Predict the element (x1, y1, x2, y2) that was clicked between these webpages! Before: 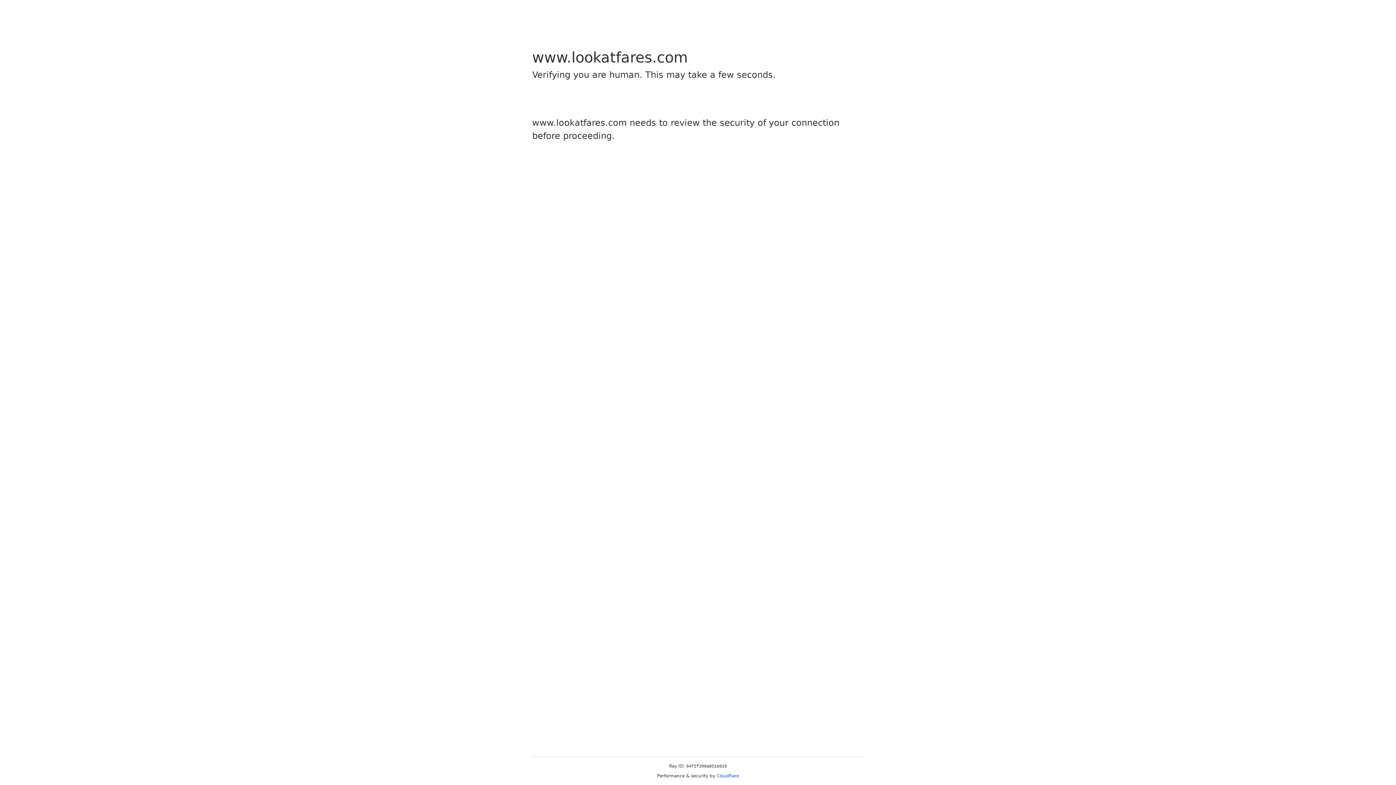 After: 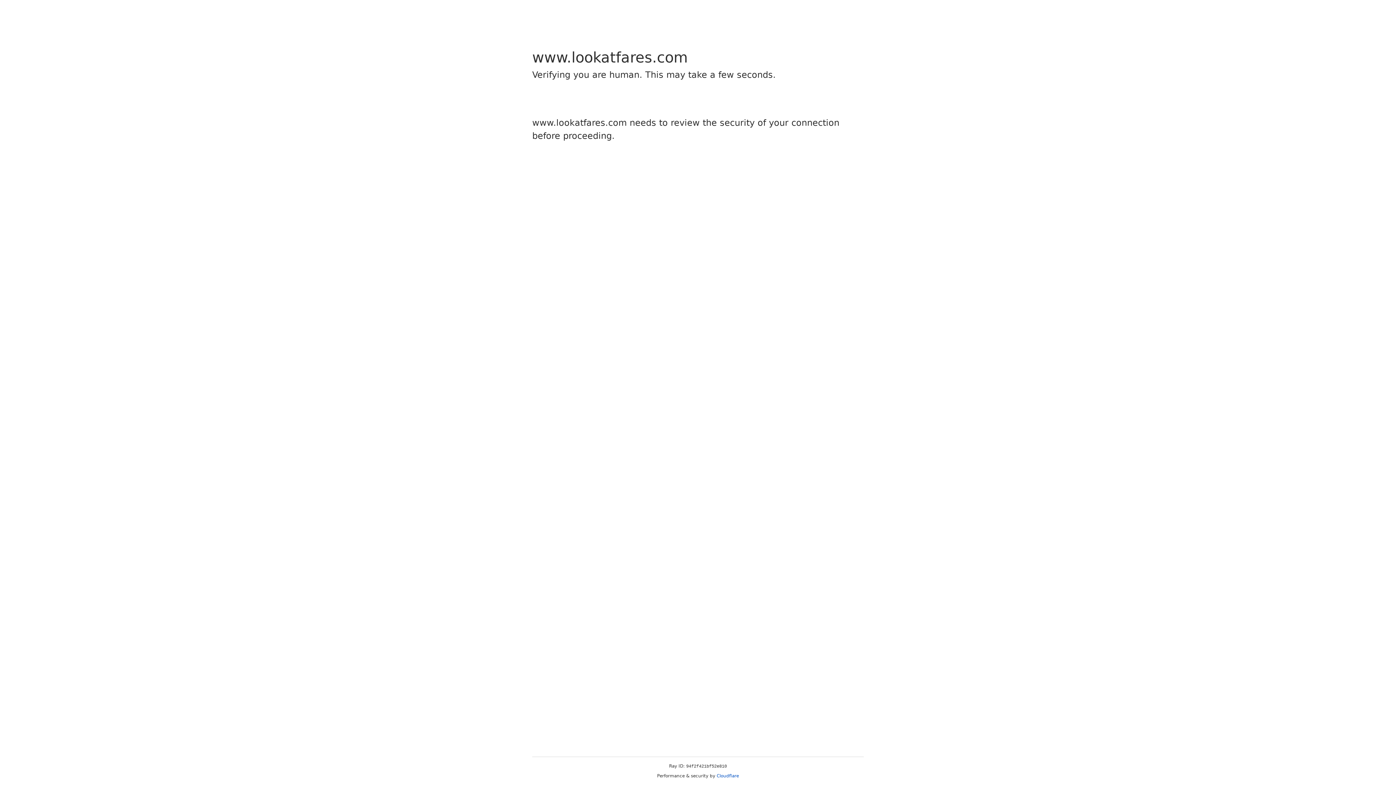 Action: label: Cloudflare bbox: (716, 773, 739, 778)